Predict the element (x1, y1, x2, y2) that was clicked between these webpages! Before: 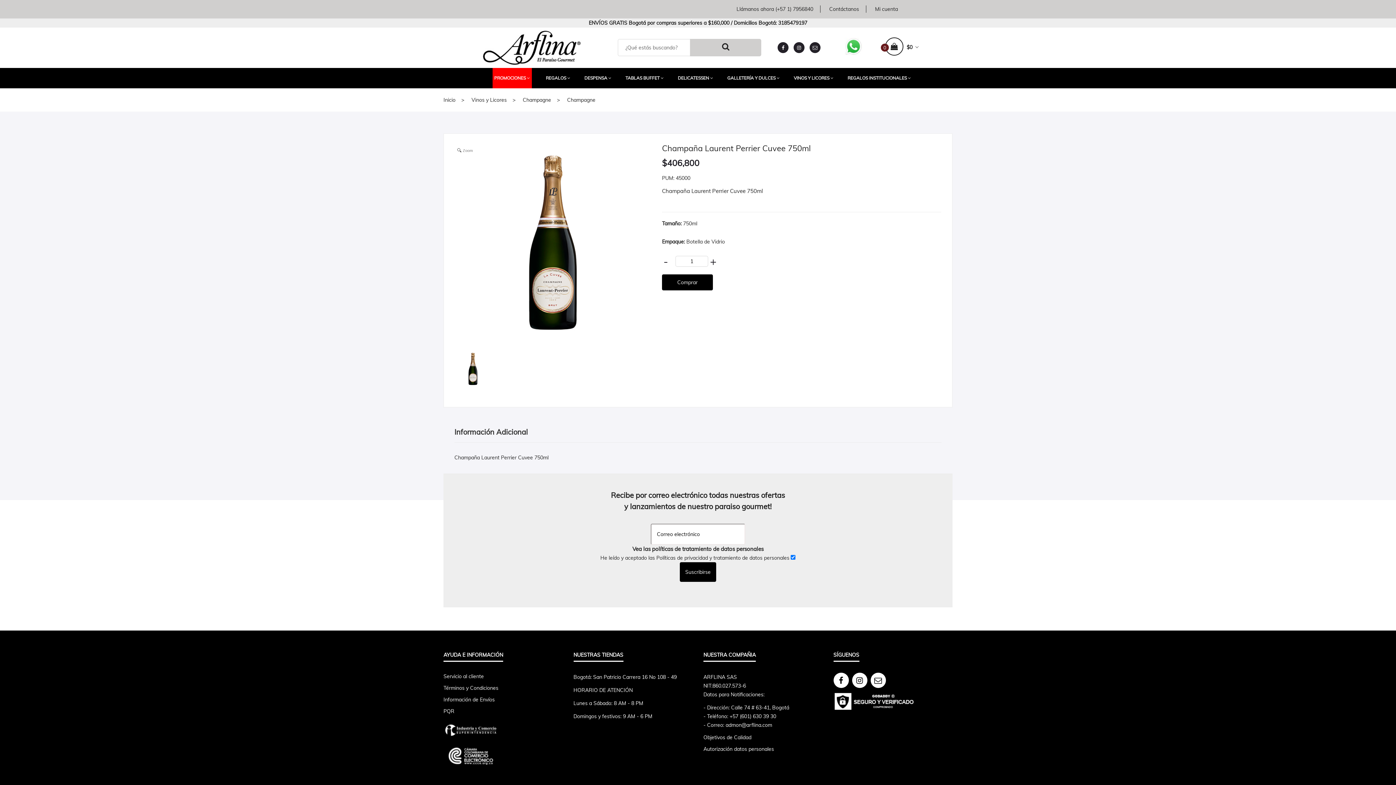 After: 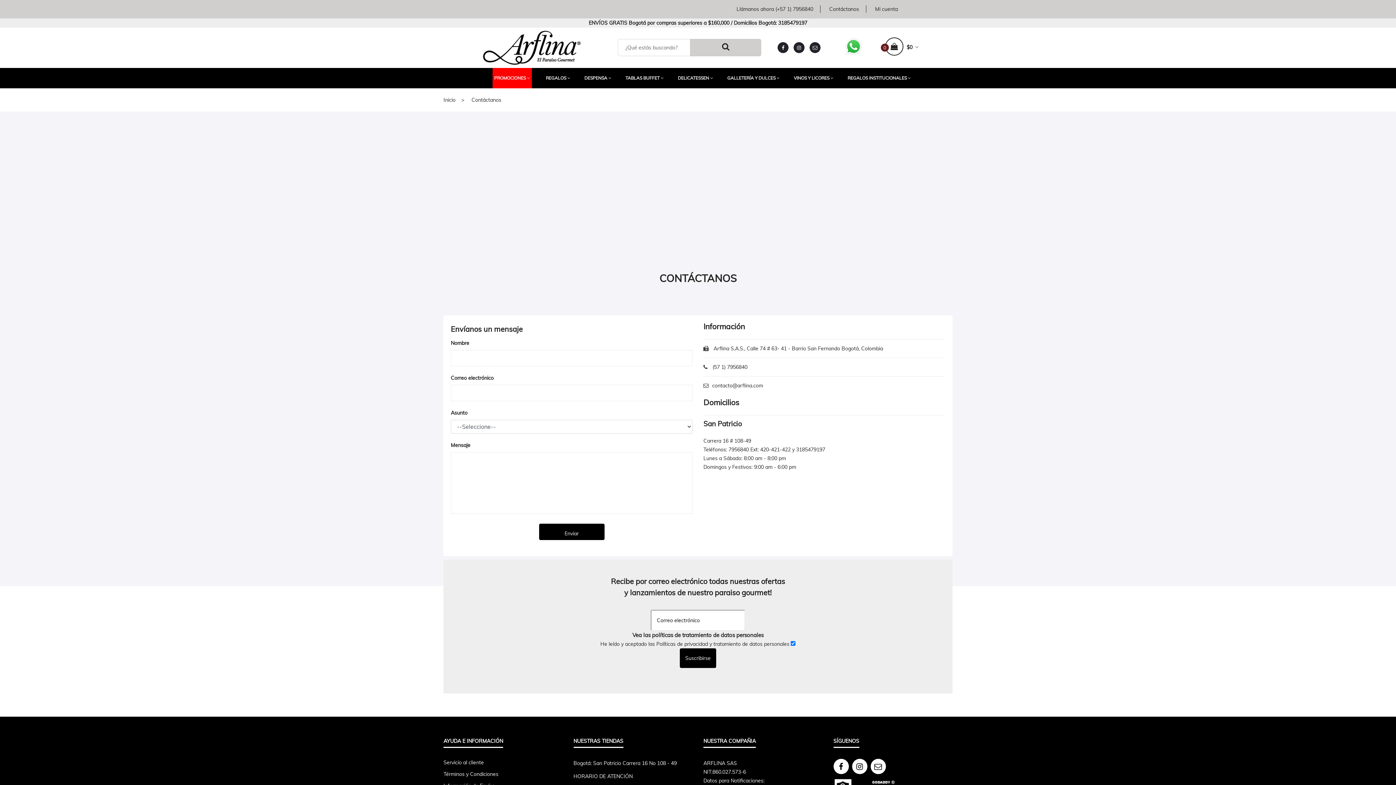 Action: bbox: (870, 672, 886, 688)